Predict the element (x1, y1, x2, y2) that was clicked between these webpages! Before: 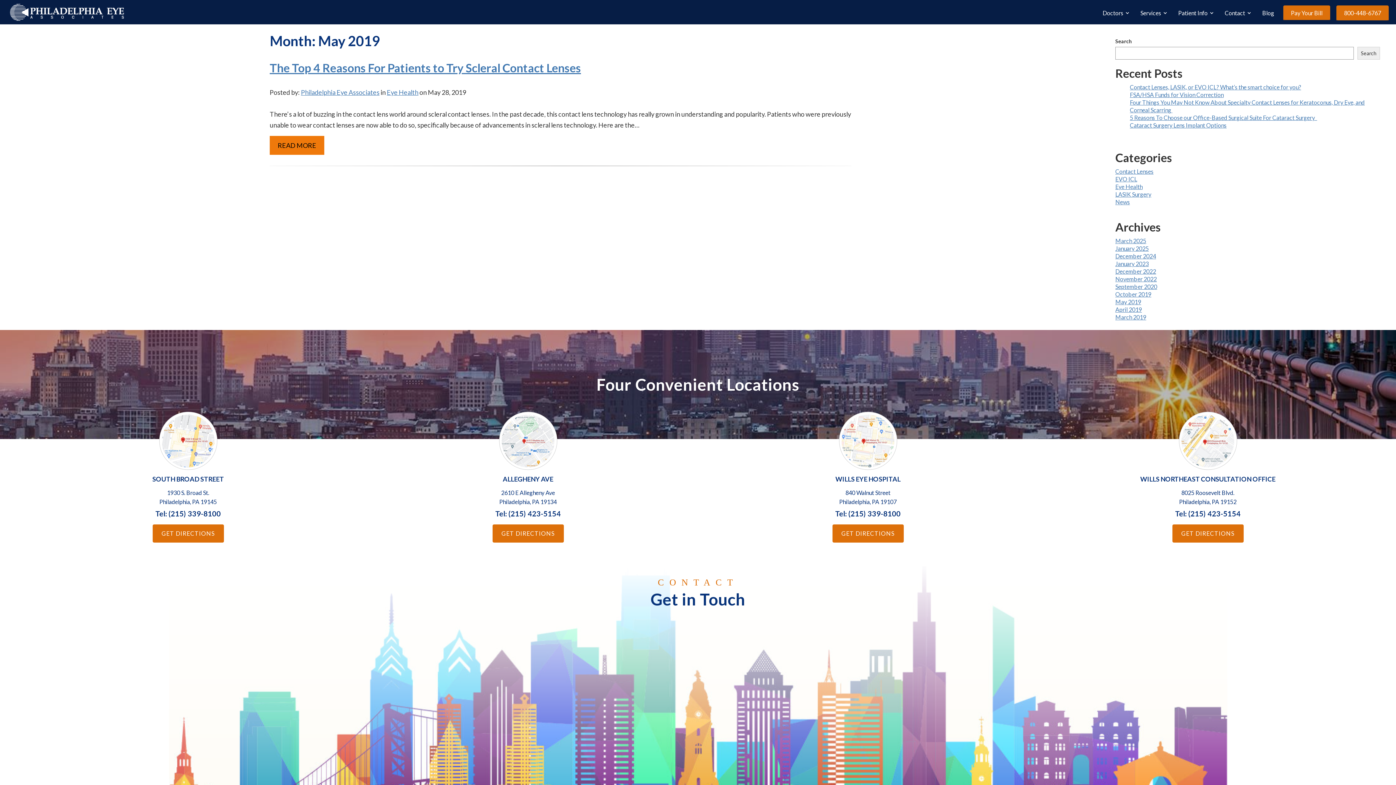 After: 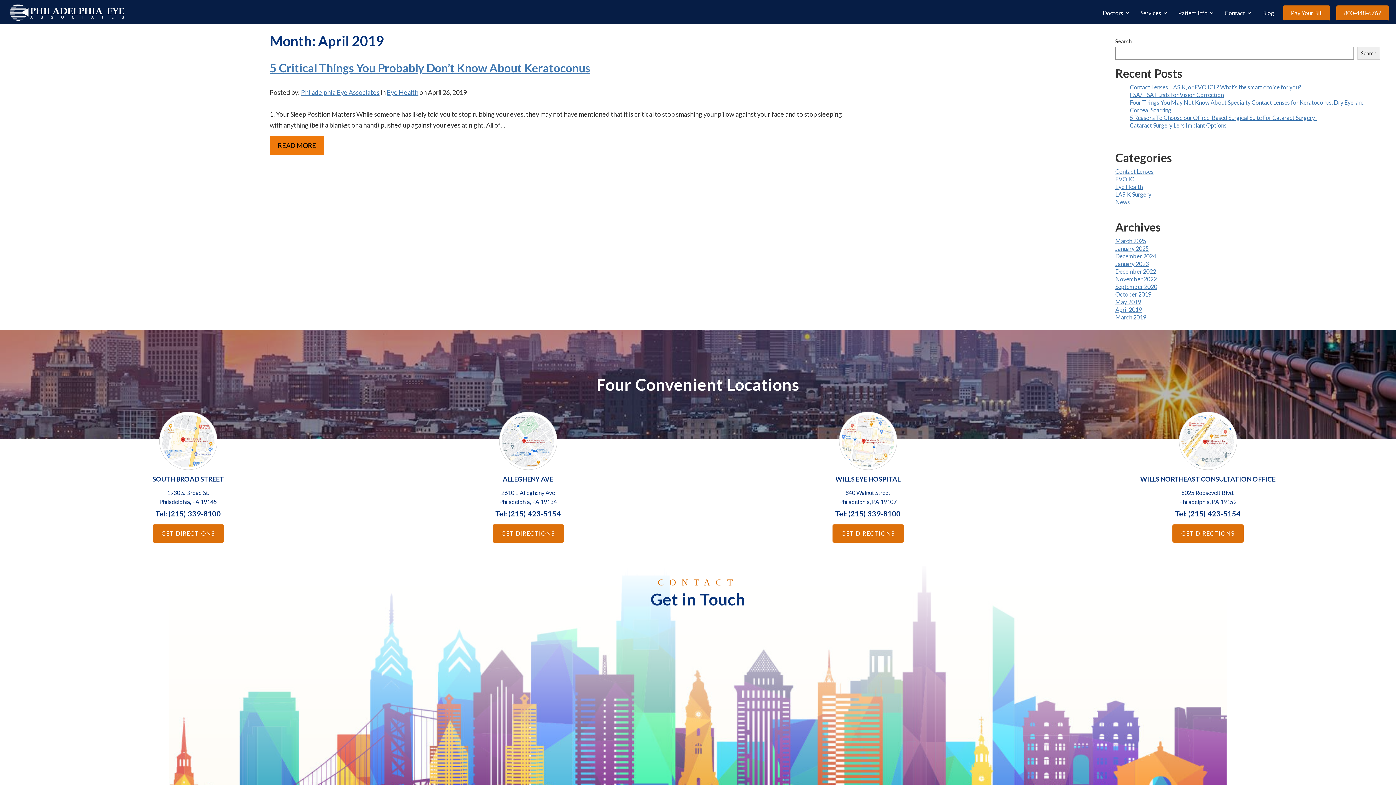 Action: bbox: (1115, 306, 1142, 313) label: April 2019